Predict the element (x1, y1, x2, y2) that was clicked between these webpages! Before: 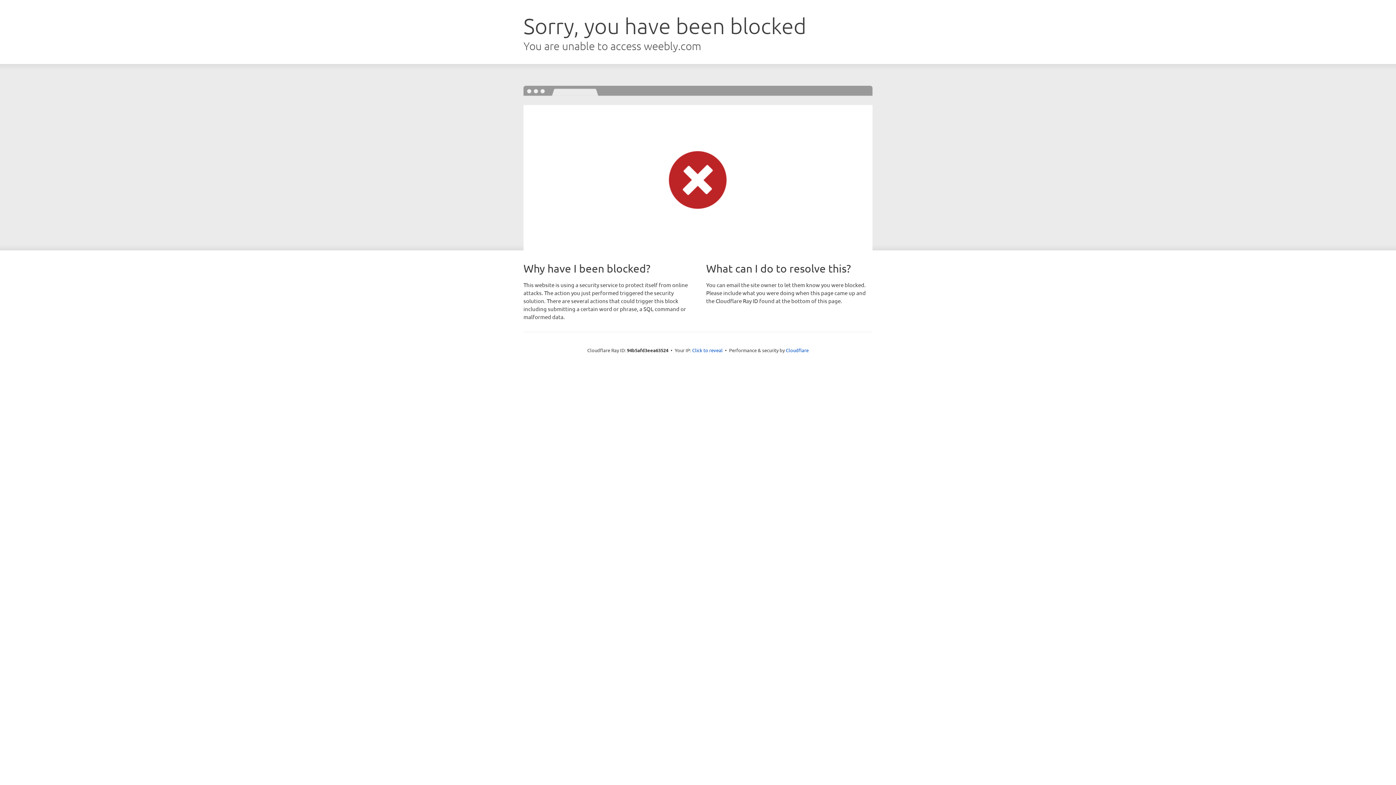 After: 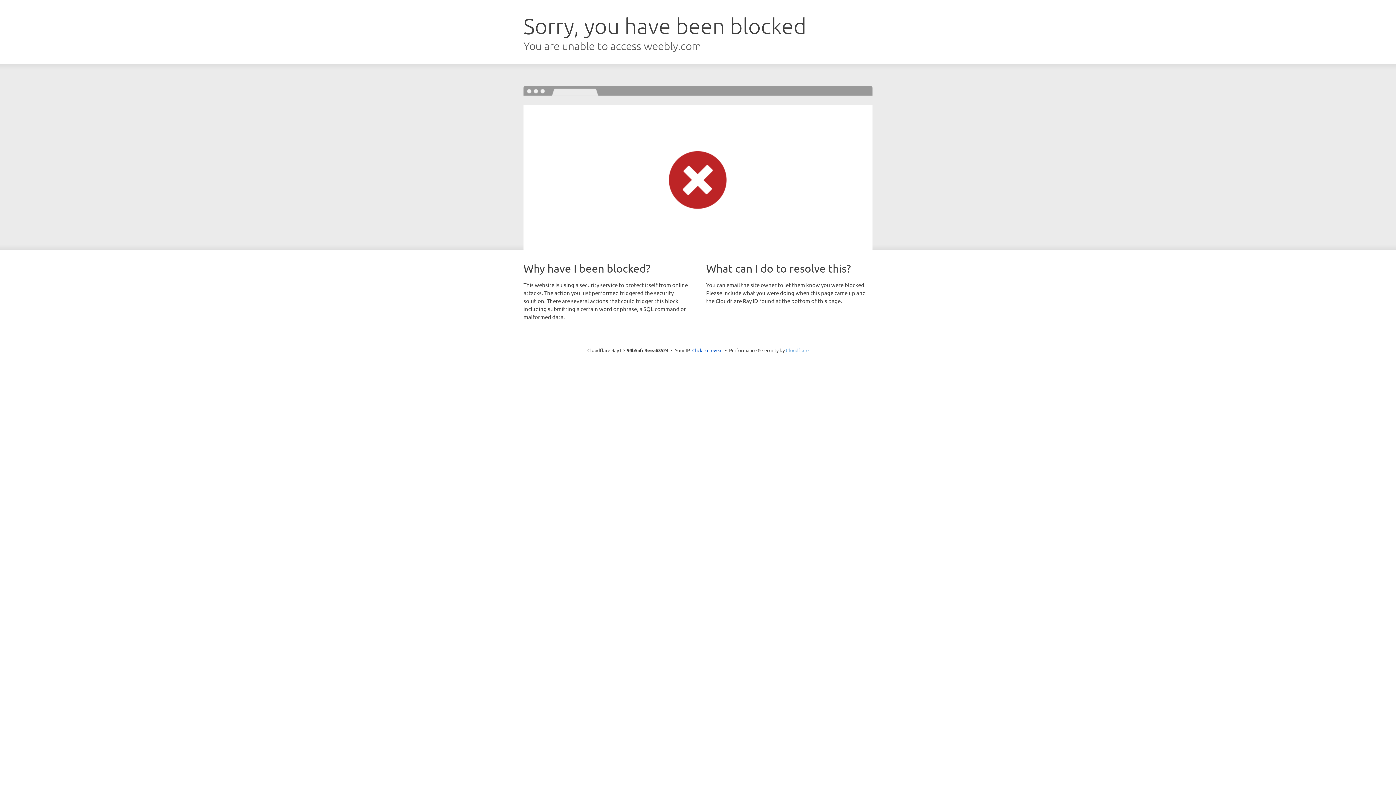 Action: bbox: (786, 347, 808, 353) label: Cloudflare